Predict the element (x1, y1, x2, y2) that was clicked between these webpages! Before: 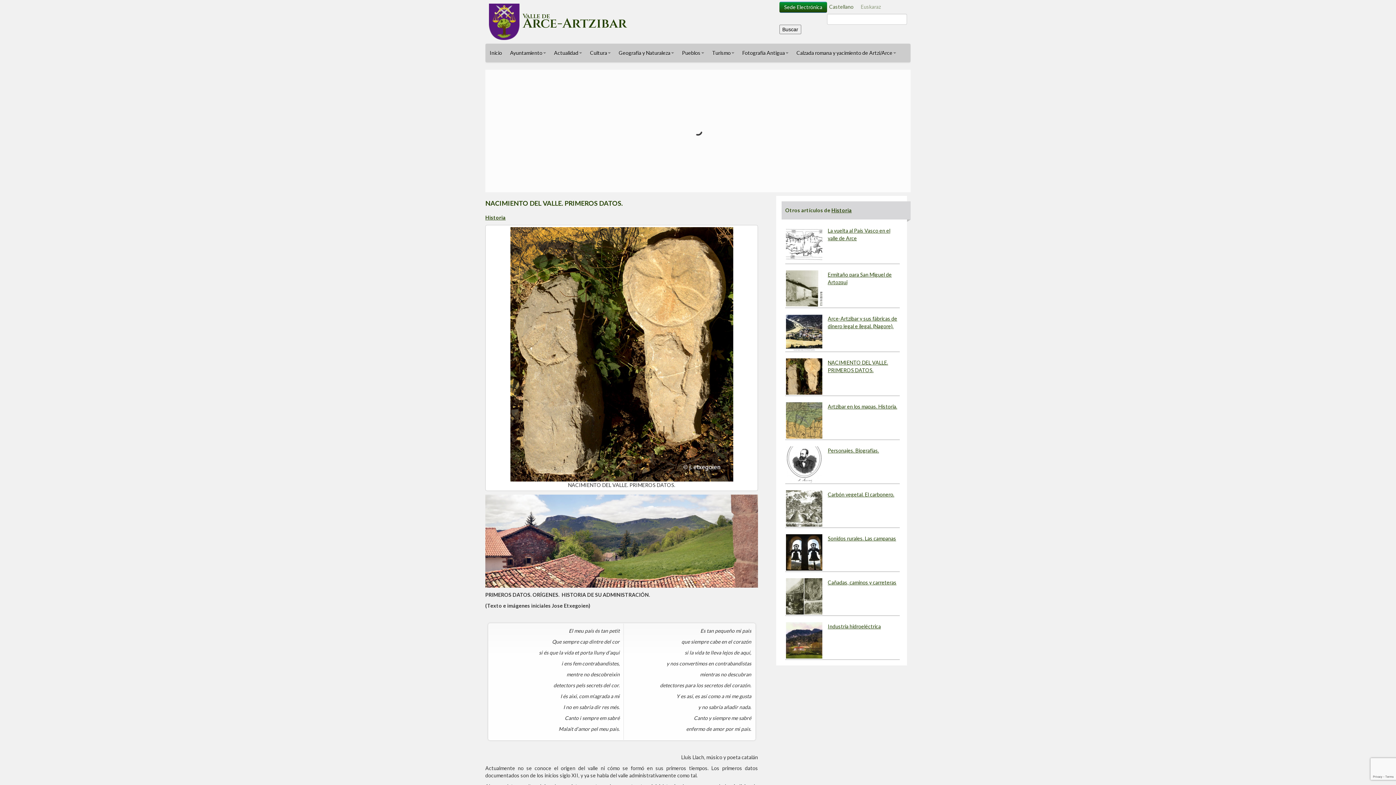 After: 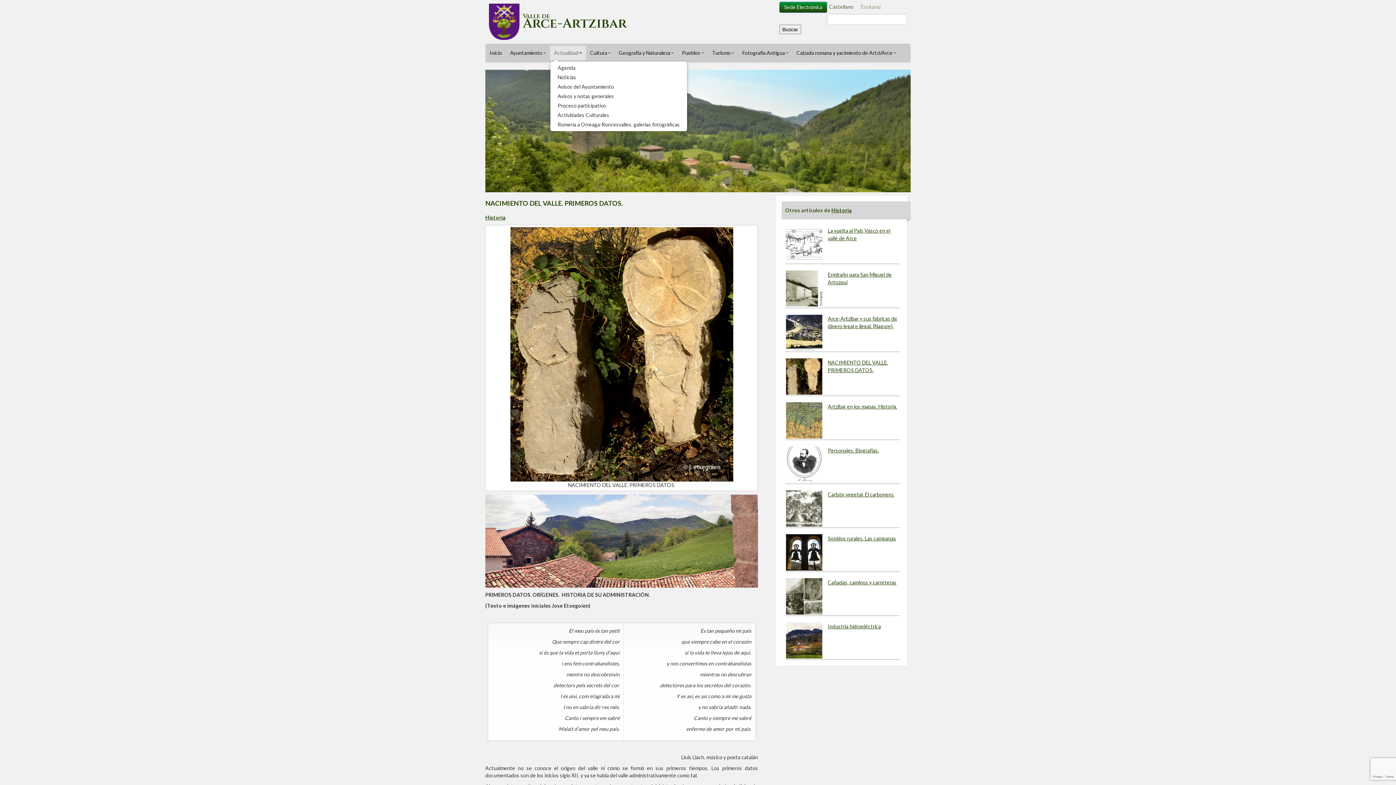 Action: label: Actualidad bbox: (550, 45, 586, 60)